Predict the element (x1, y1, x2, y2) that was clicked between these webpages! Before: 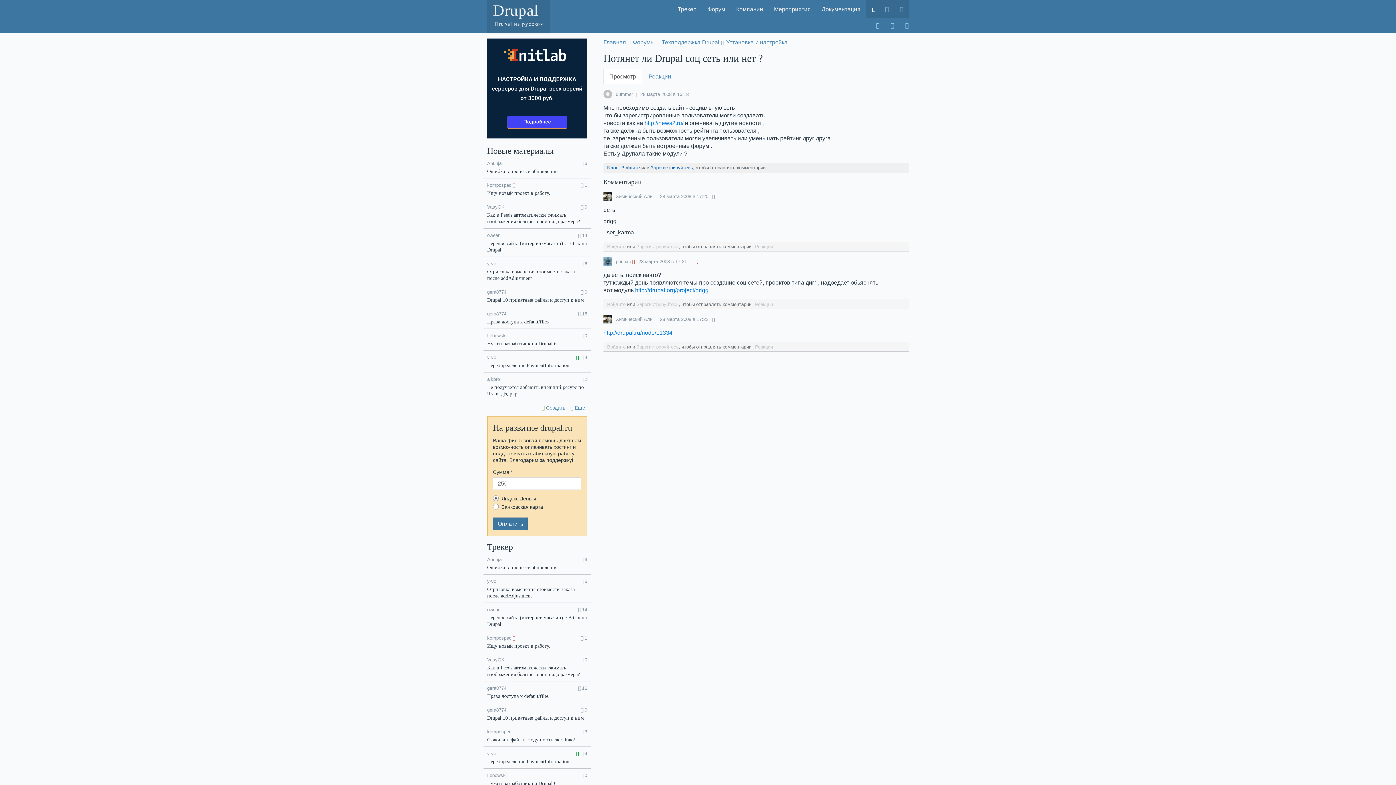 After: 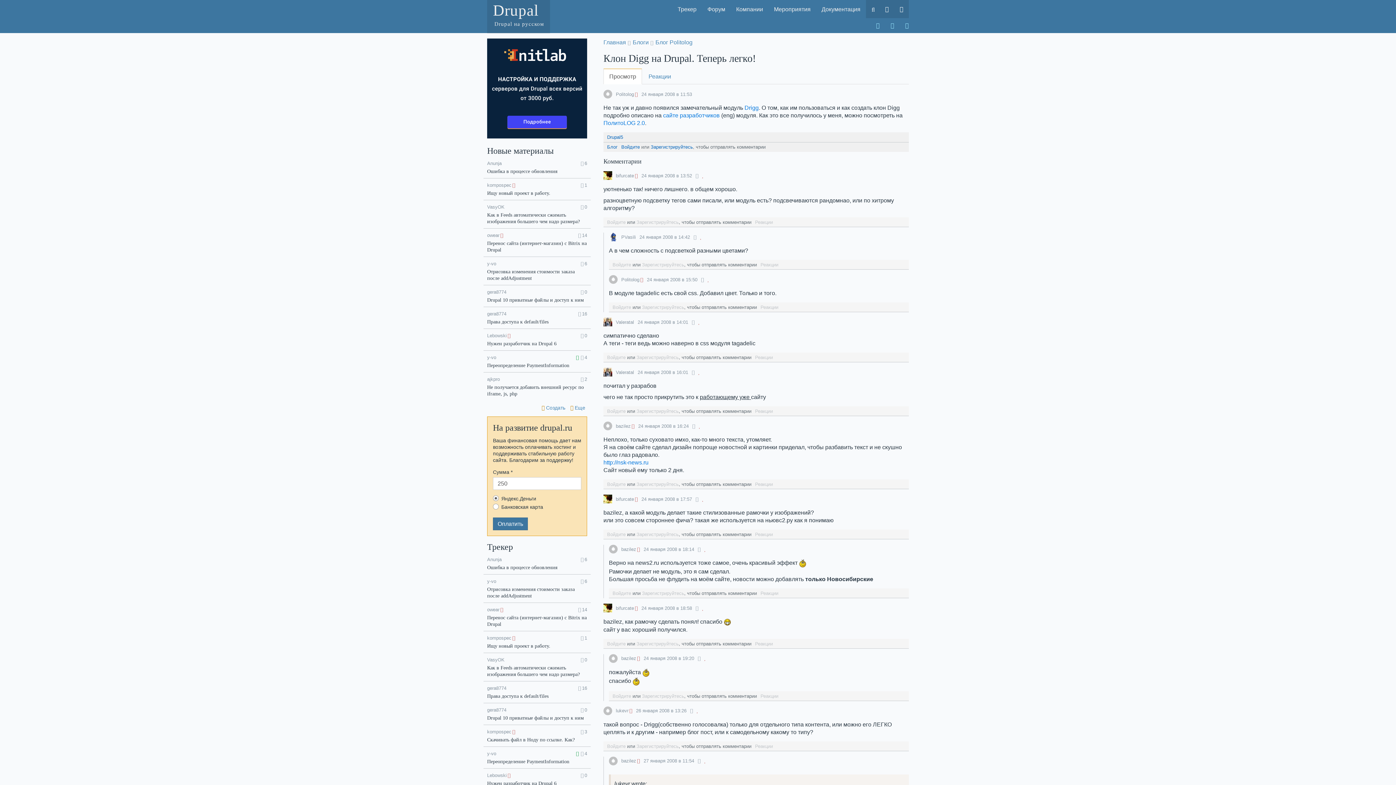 Action: bbox: (603, 329, 672, 336) label: http://drupal.ru/node/11334